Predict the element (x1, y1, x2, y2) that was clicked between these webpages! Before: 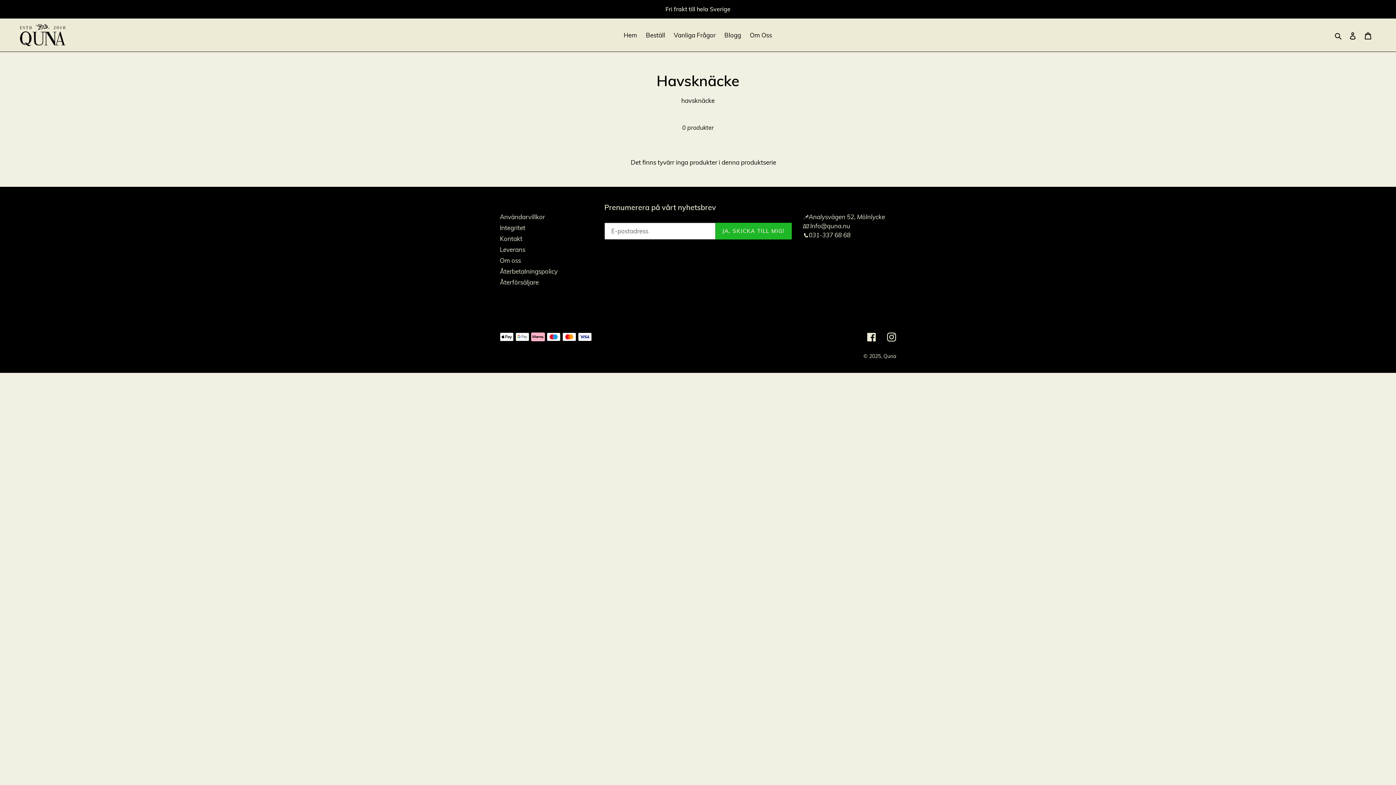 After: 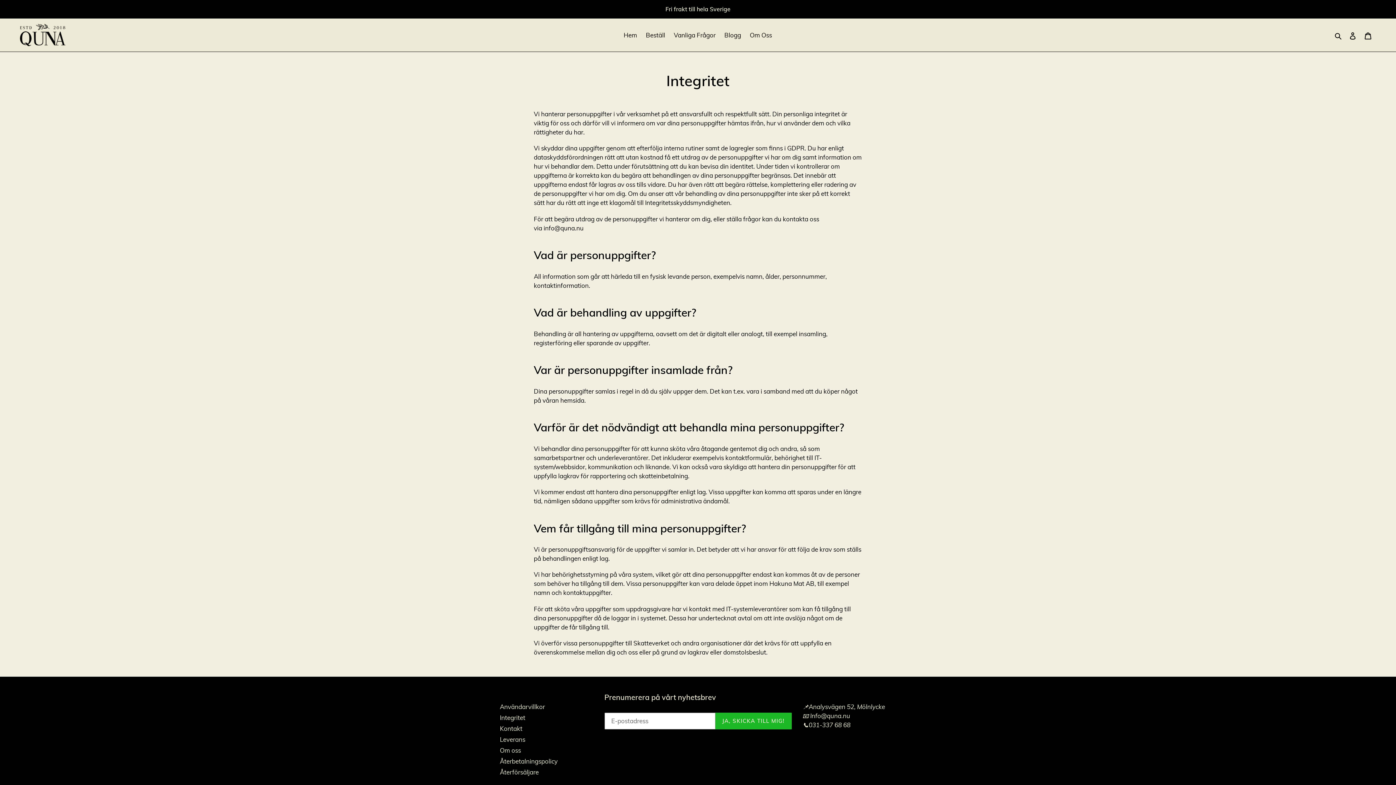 Action: bbox: (500, 223, 525, 231) label: Integritet